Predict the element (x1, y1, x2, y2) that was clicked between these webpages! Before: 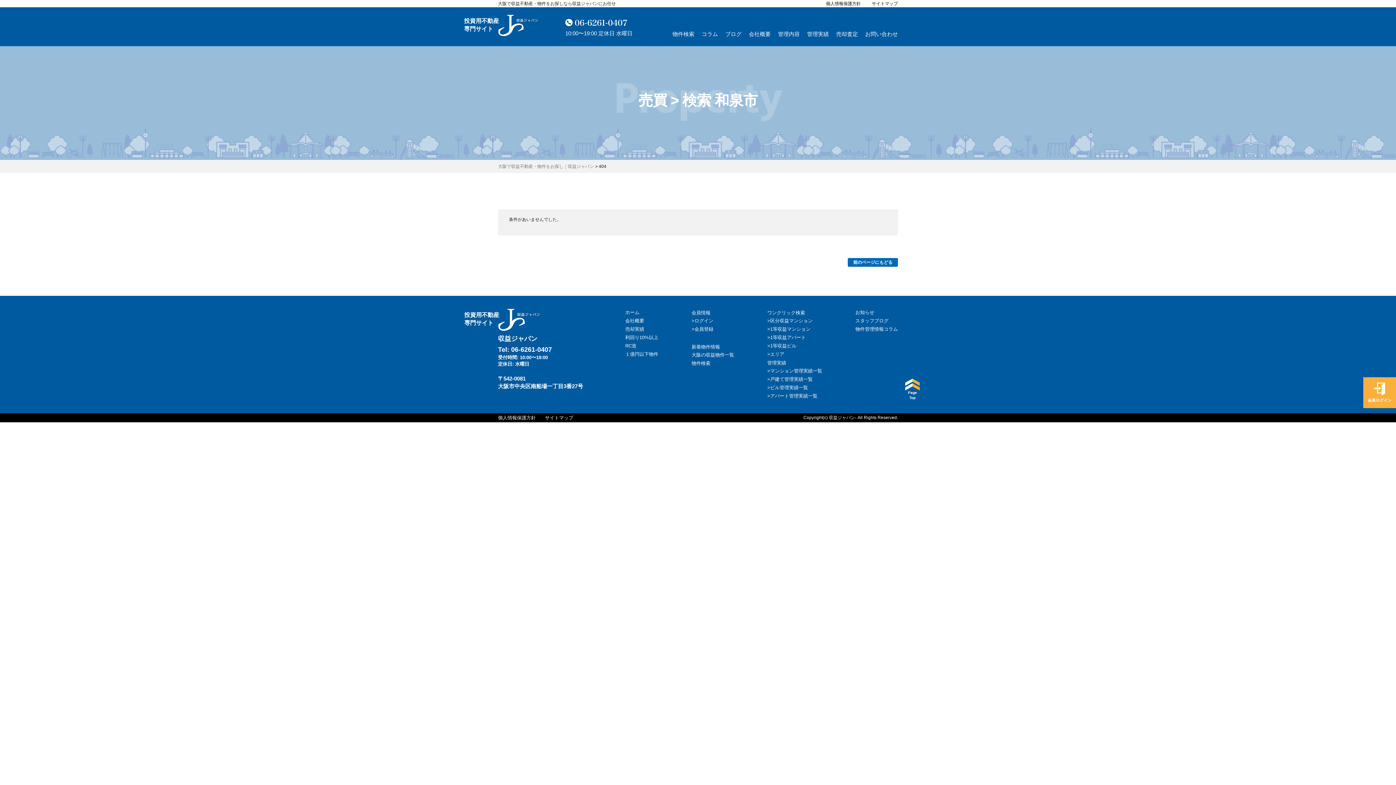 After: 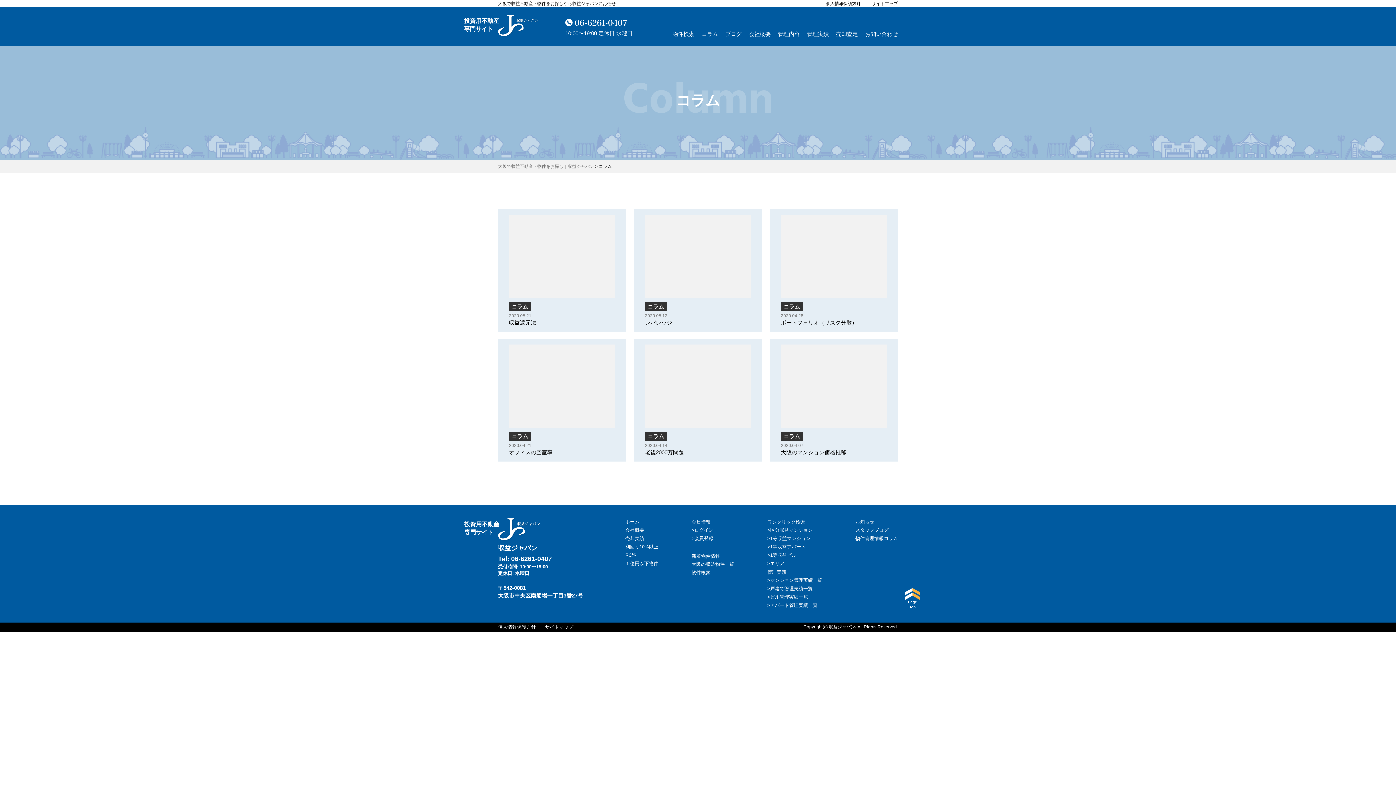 Action: bbox: (855, 326, 898, 333) label: 物件管理情報コラム